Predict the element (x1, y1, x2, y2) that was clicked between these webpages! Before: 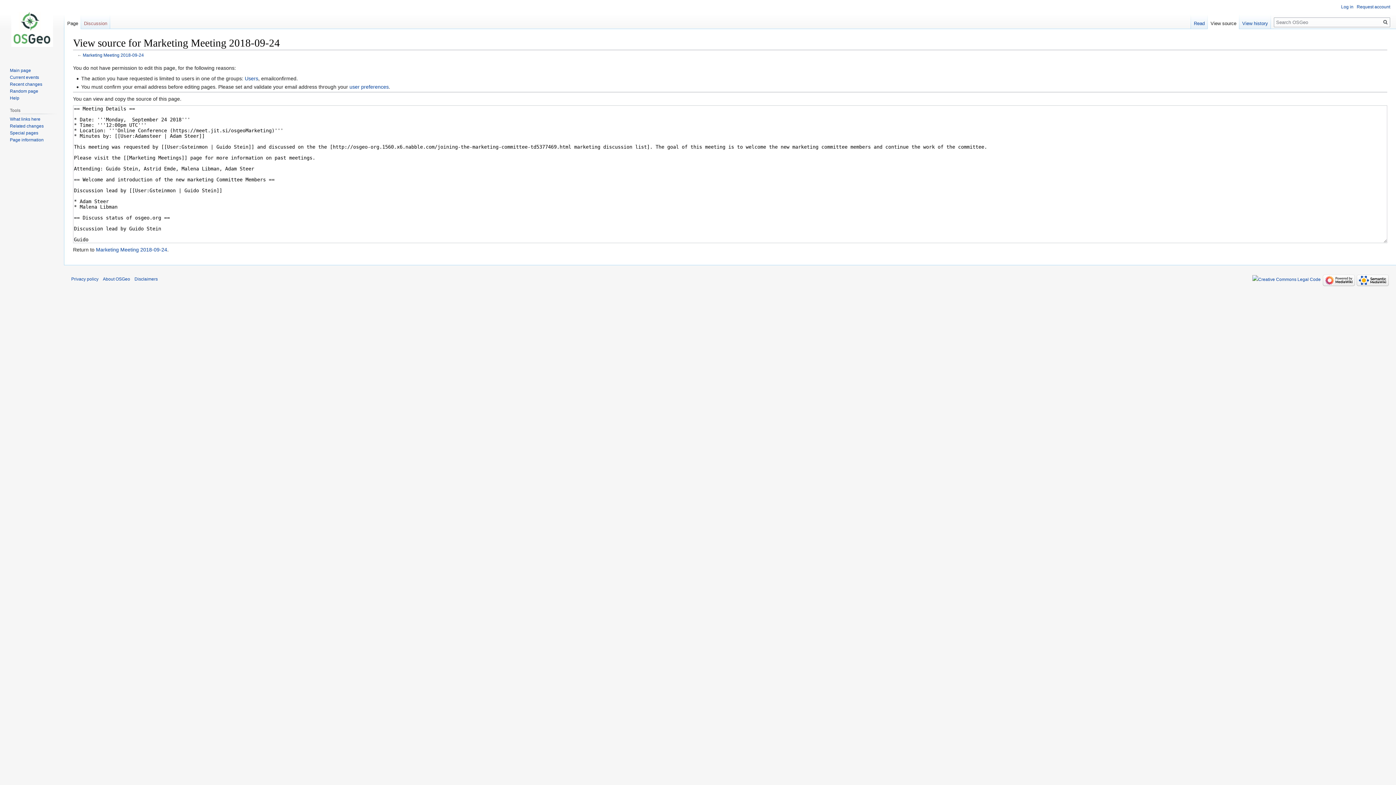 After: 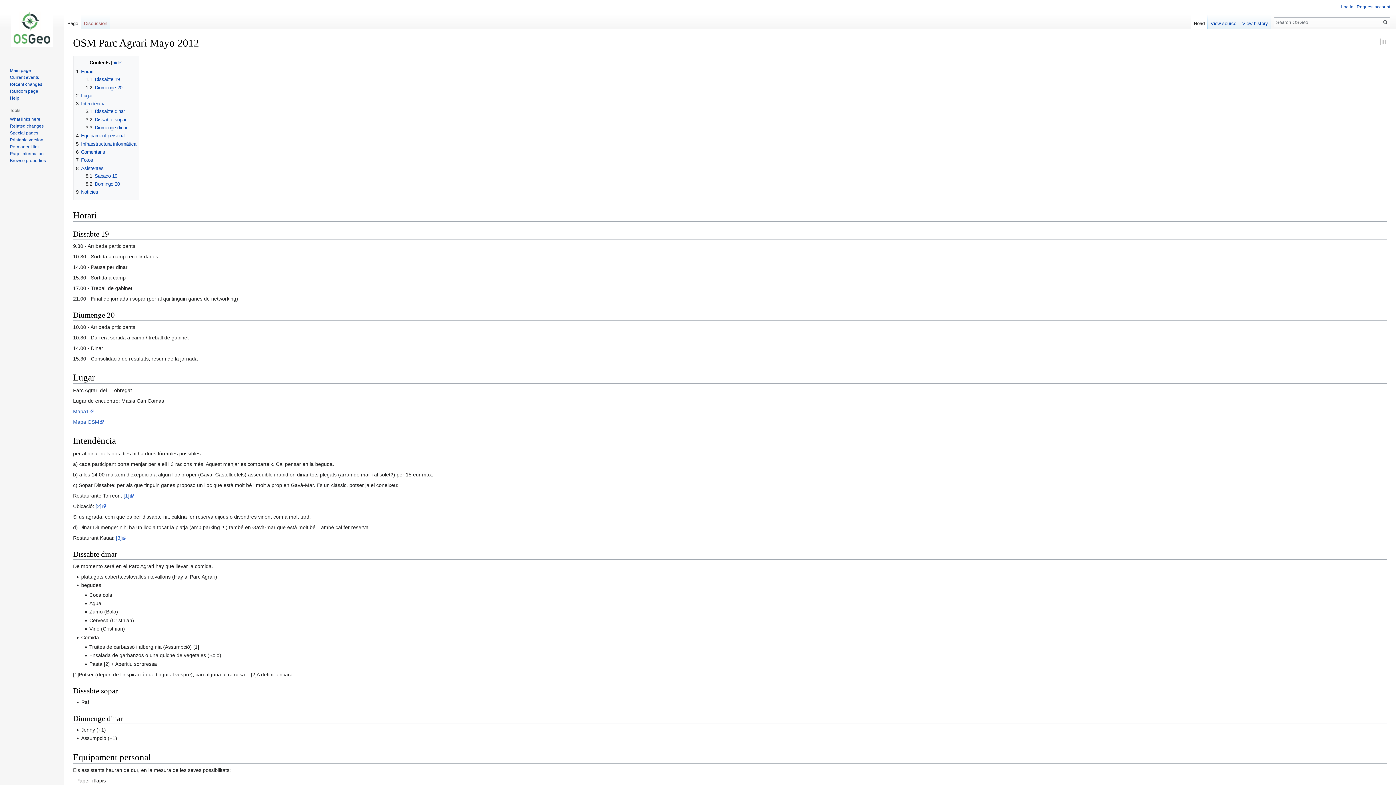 Action: bbox: (9, 88, 38, 93) label: Random page